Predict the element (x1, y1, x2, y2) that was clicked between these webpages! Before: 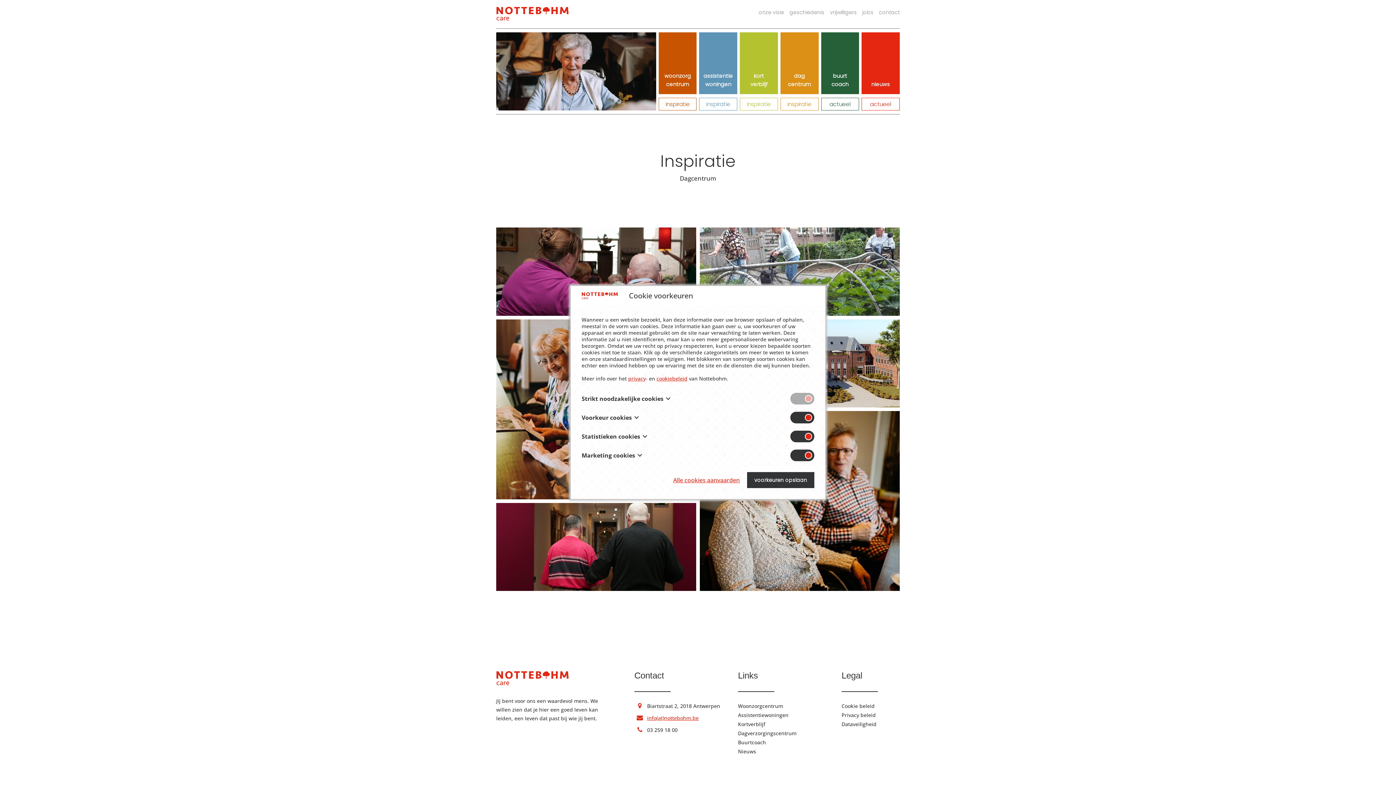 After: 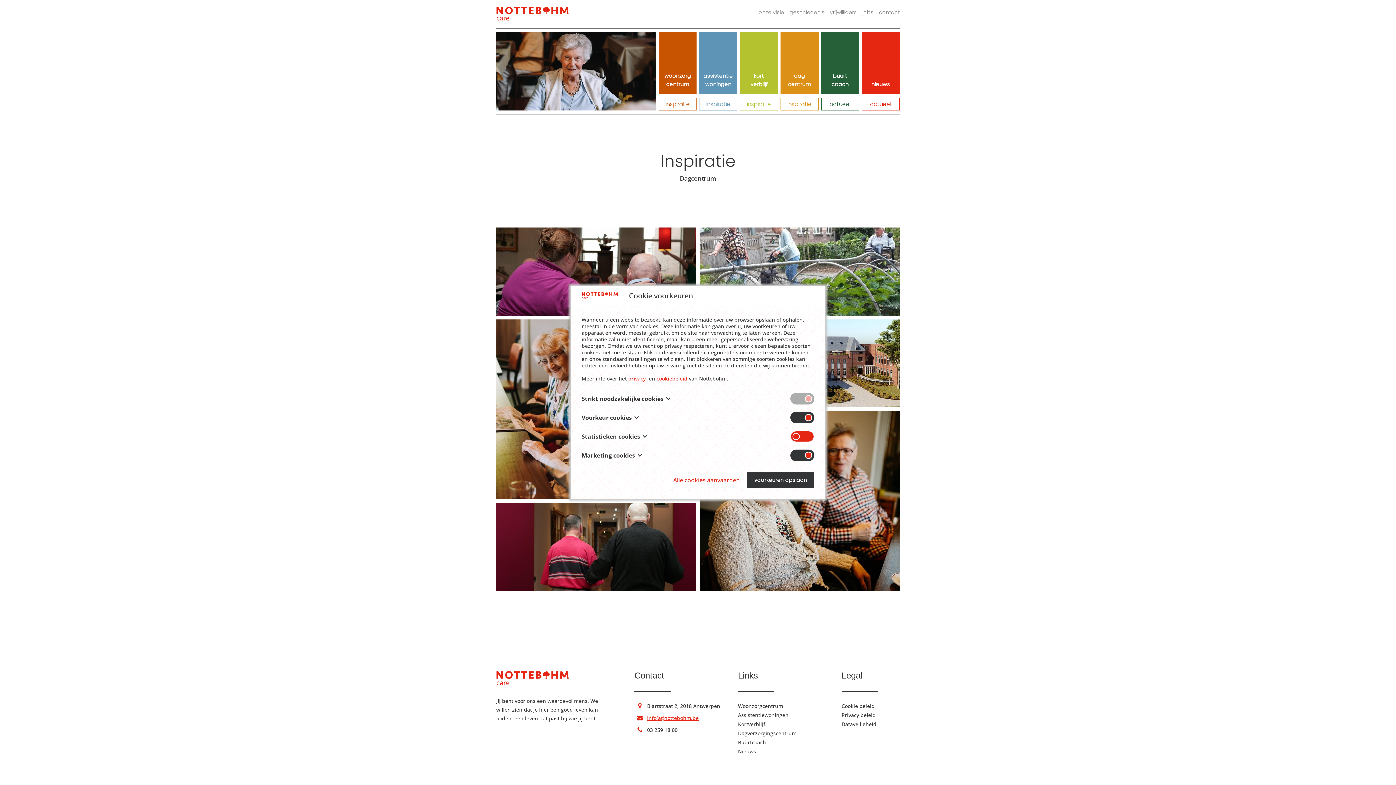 Action: label: Toggle cookie compliance bbox: (790, 430, 814, 442)